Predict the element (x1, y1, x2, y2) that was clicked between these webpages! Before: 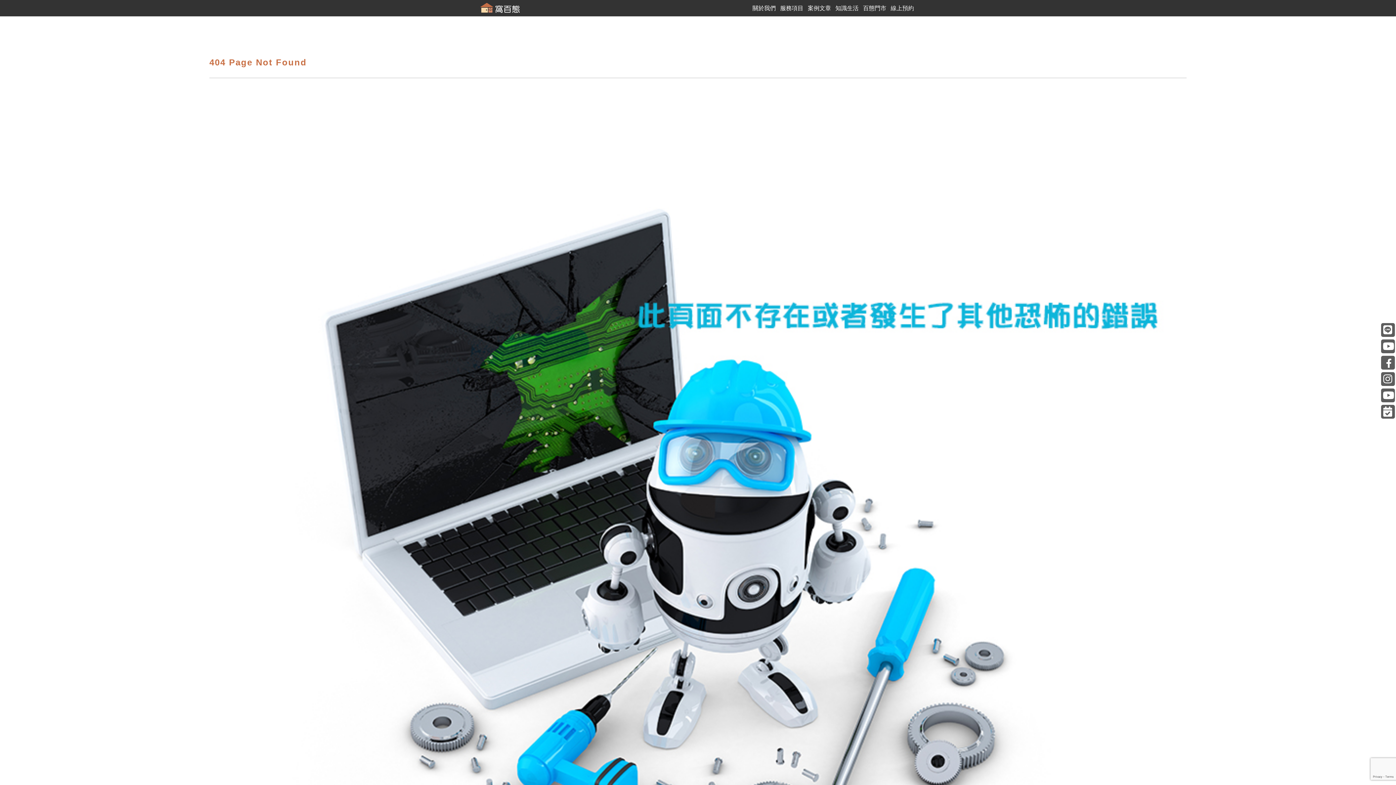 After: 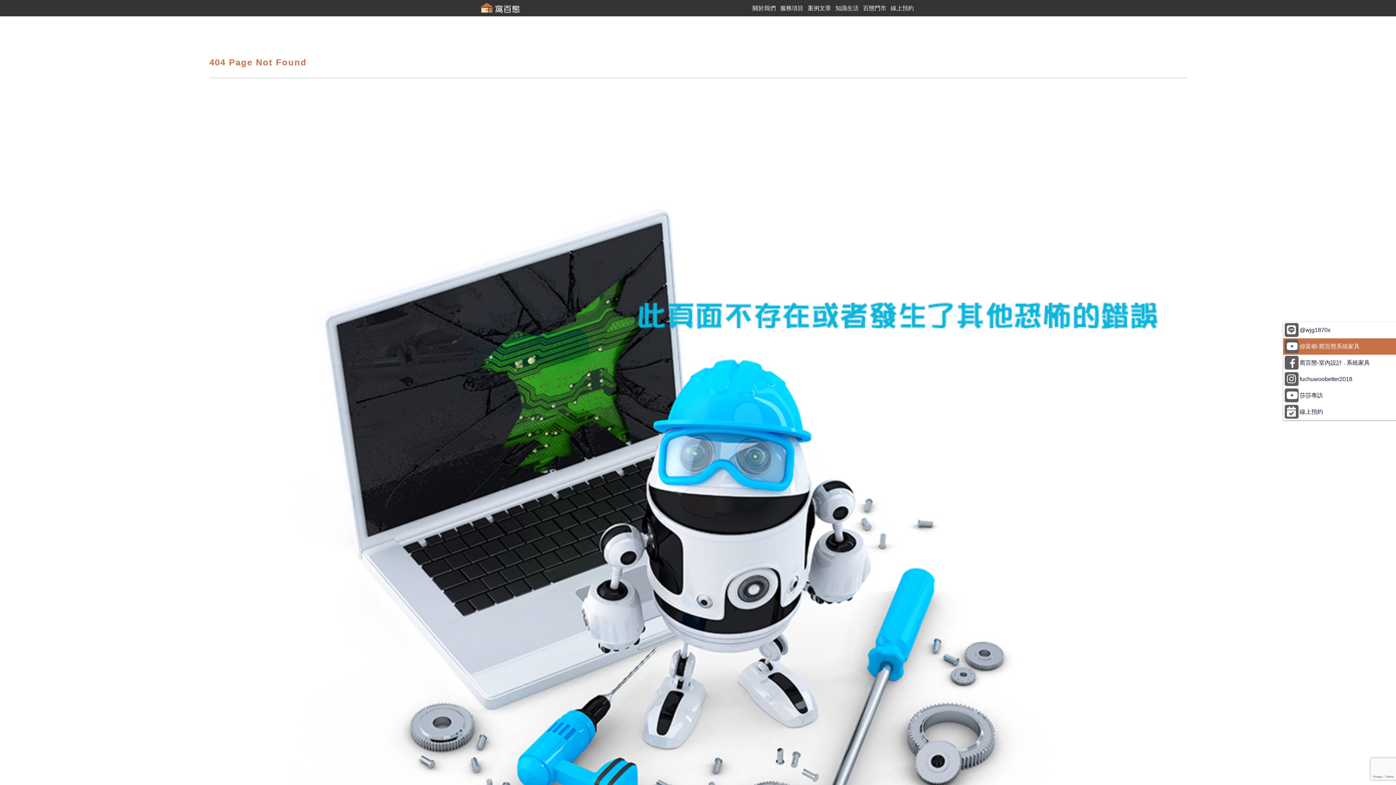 Action: label: @富櫥-窩百態系統家具 bbox: (1380, 338, 1396, 354)